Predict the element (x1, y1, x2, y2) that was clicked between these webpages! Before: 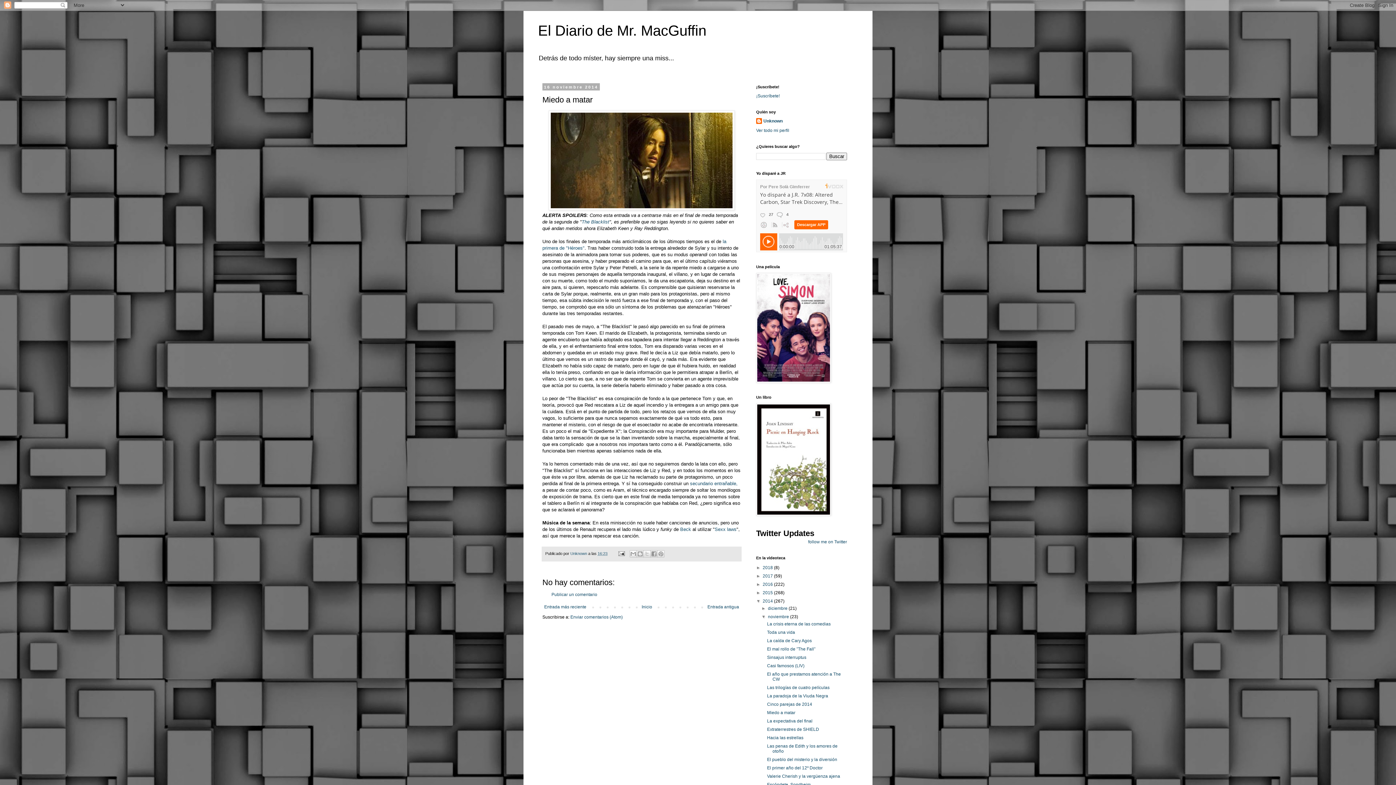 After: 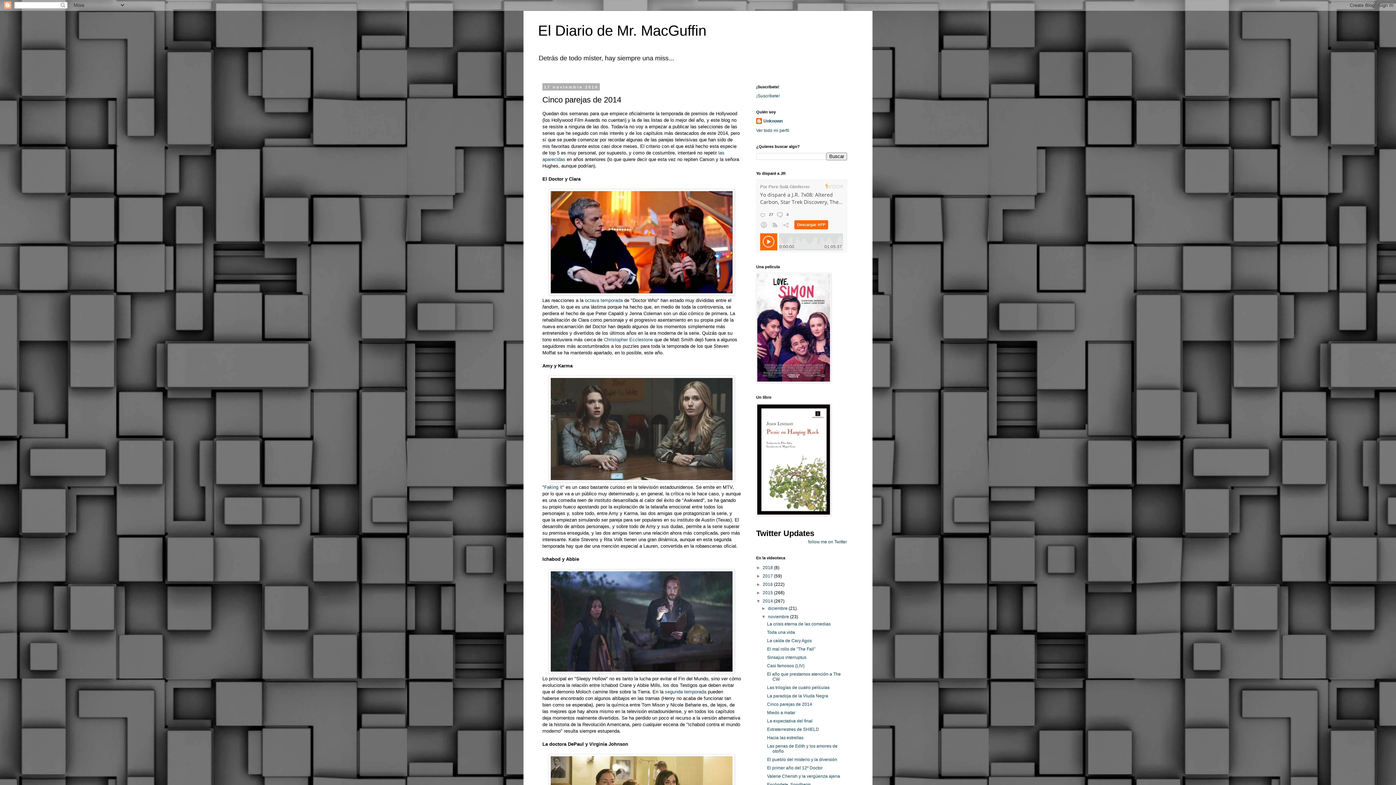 Action: label: Cinco parejas de 2014 bbox: (767, 702, 812, 707)